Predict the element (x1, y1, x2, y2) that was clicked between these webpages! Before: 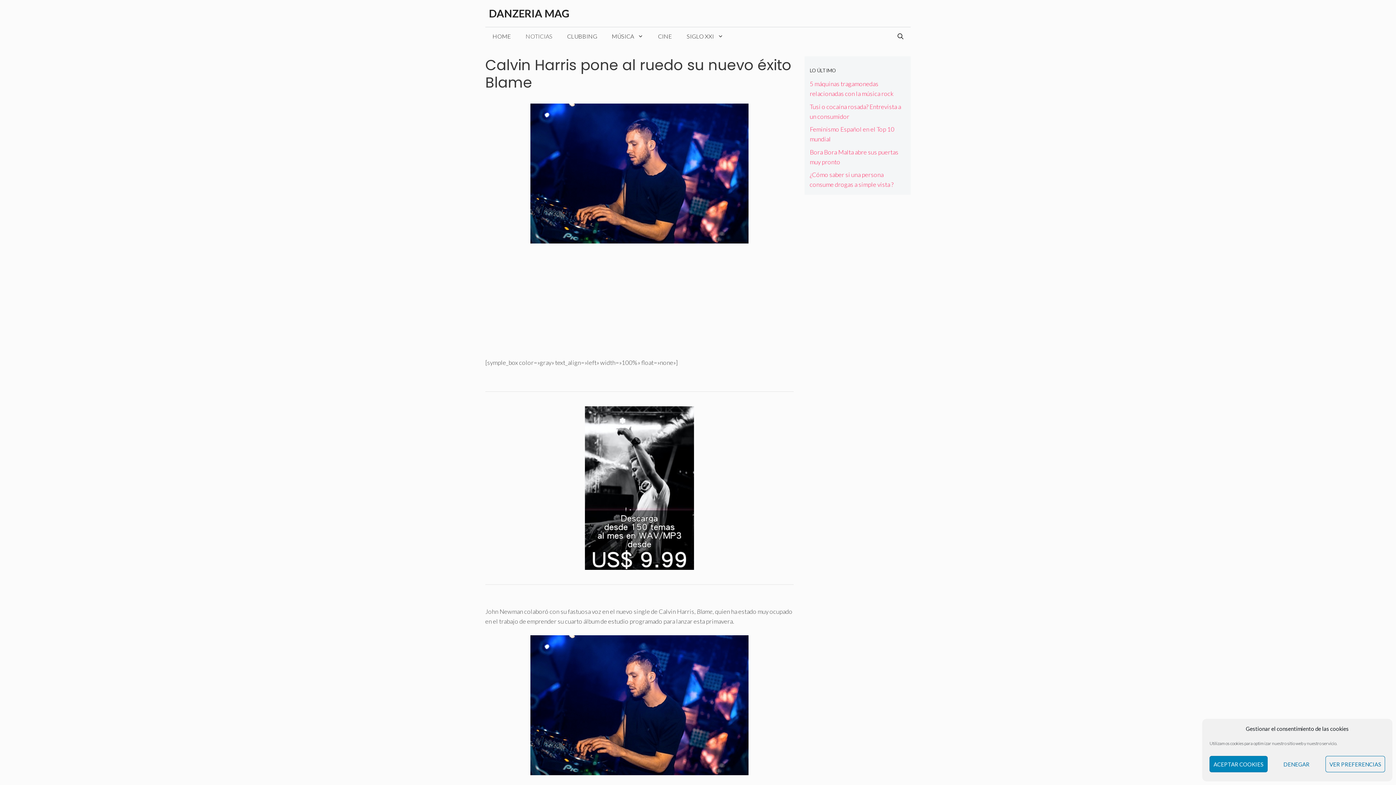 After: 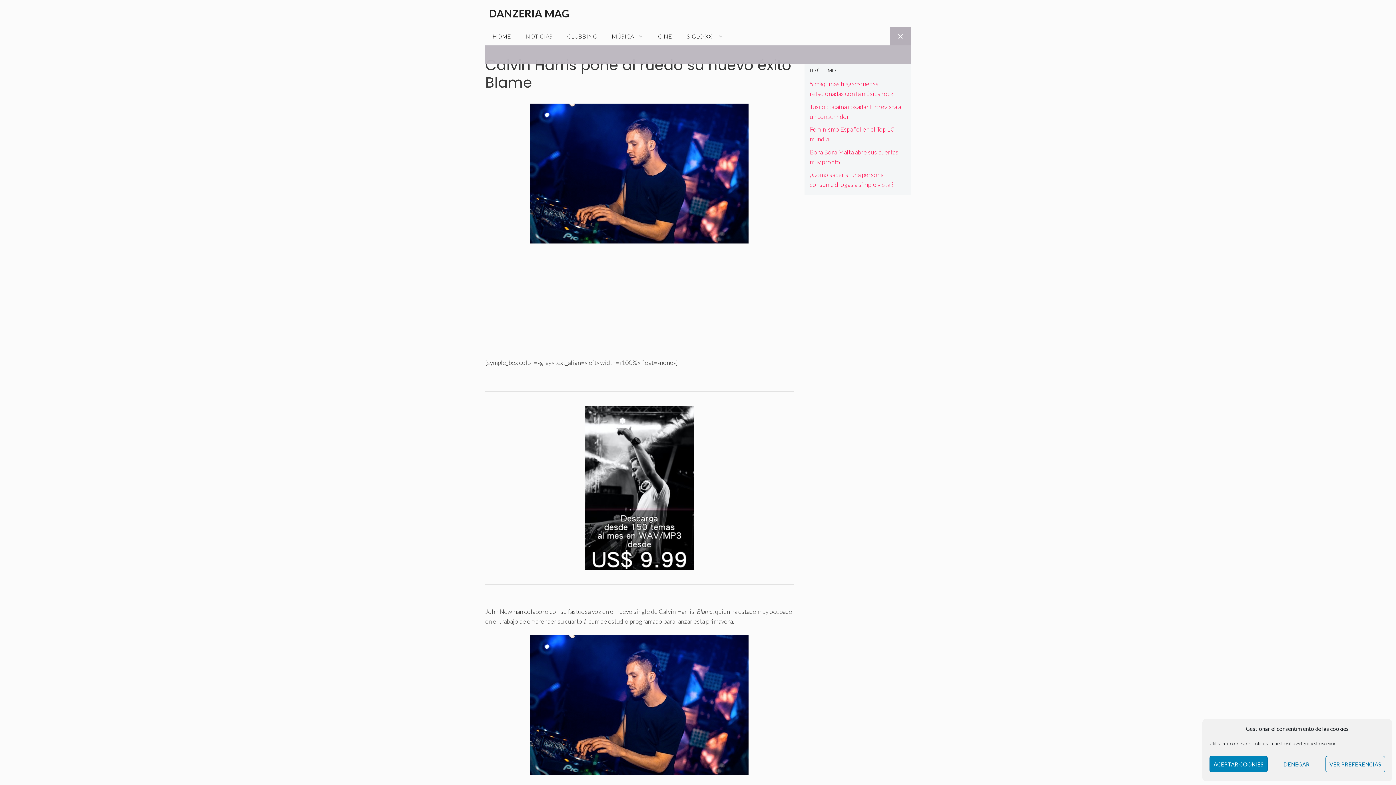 Action: bbox: (890, 27, 910, 45) label: Abrir la barra de búsqueda